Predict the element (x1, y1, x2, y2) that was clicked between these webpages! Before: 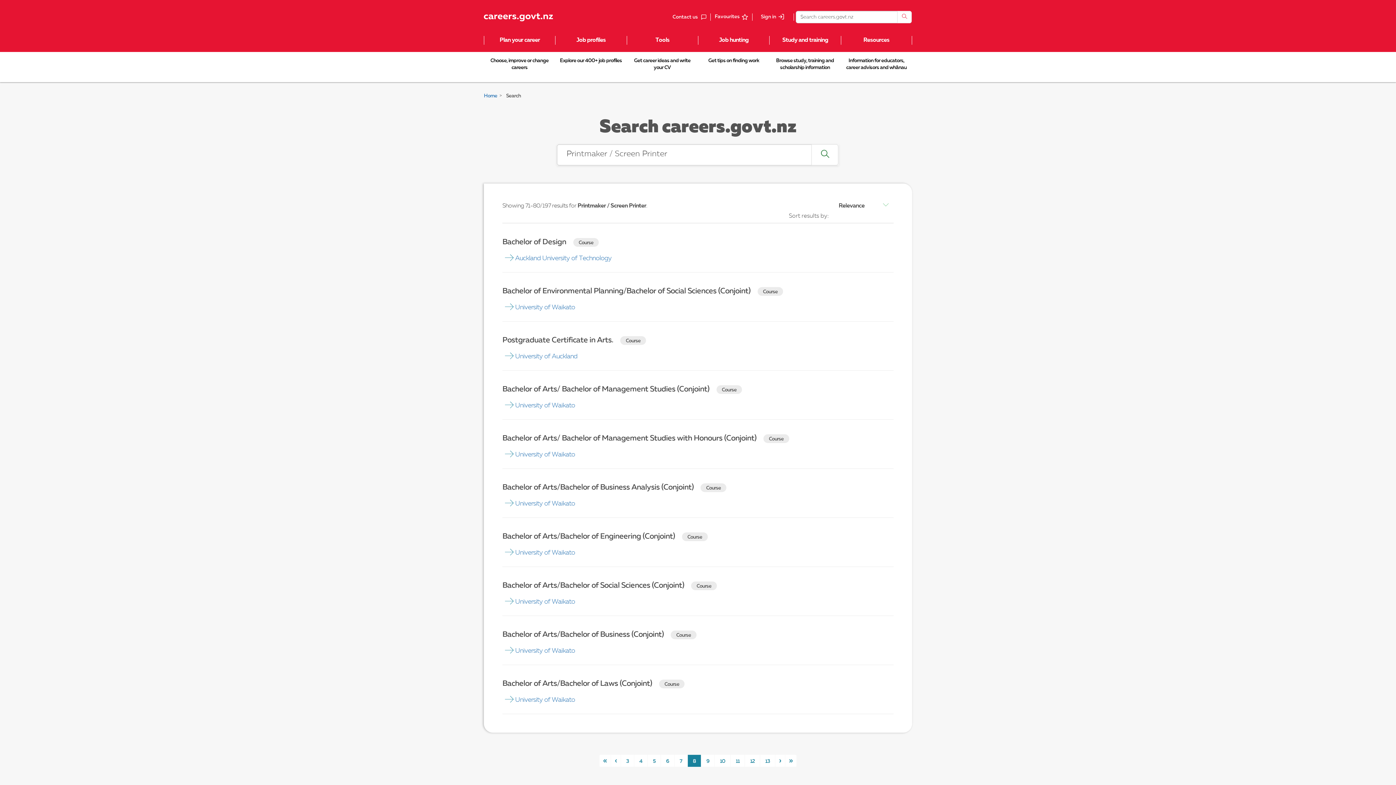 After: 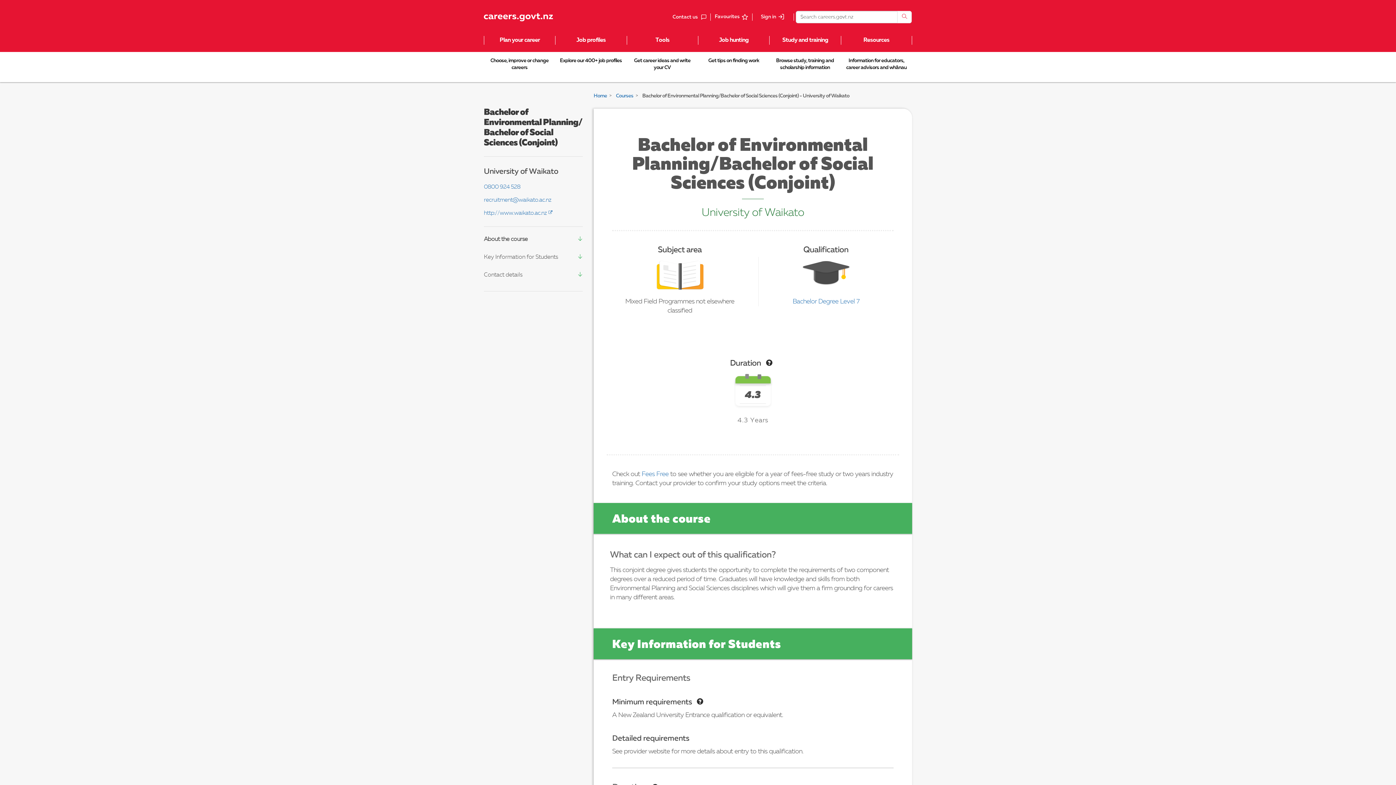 Action: label: University of Waikato bbox: (515, 304, 575, 310)